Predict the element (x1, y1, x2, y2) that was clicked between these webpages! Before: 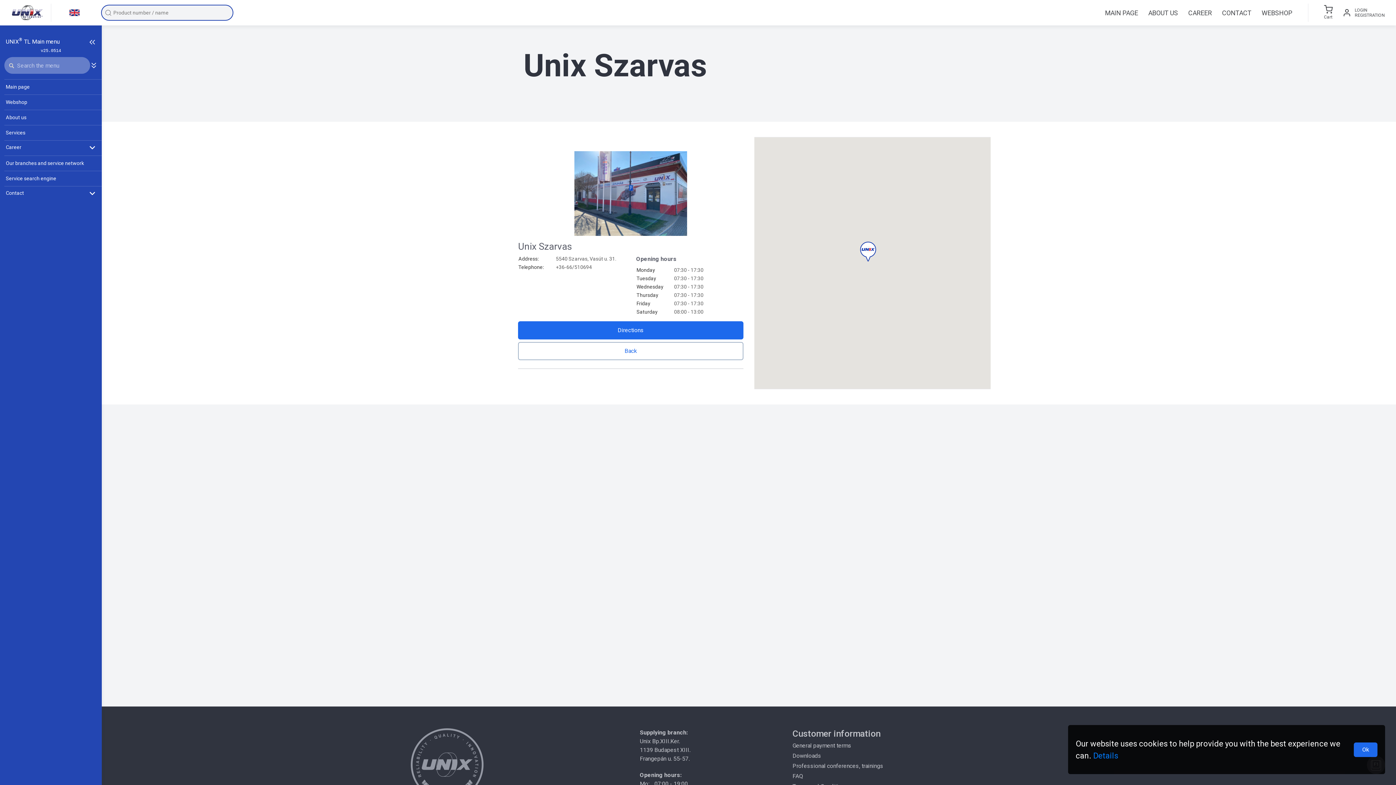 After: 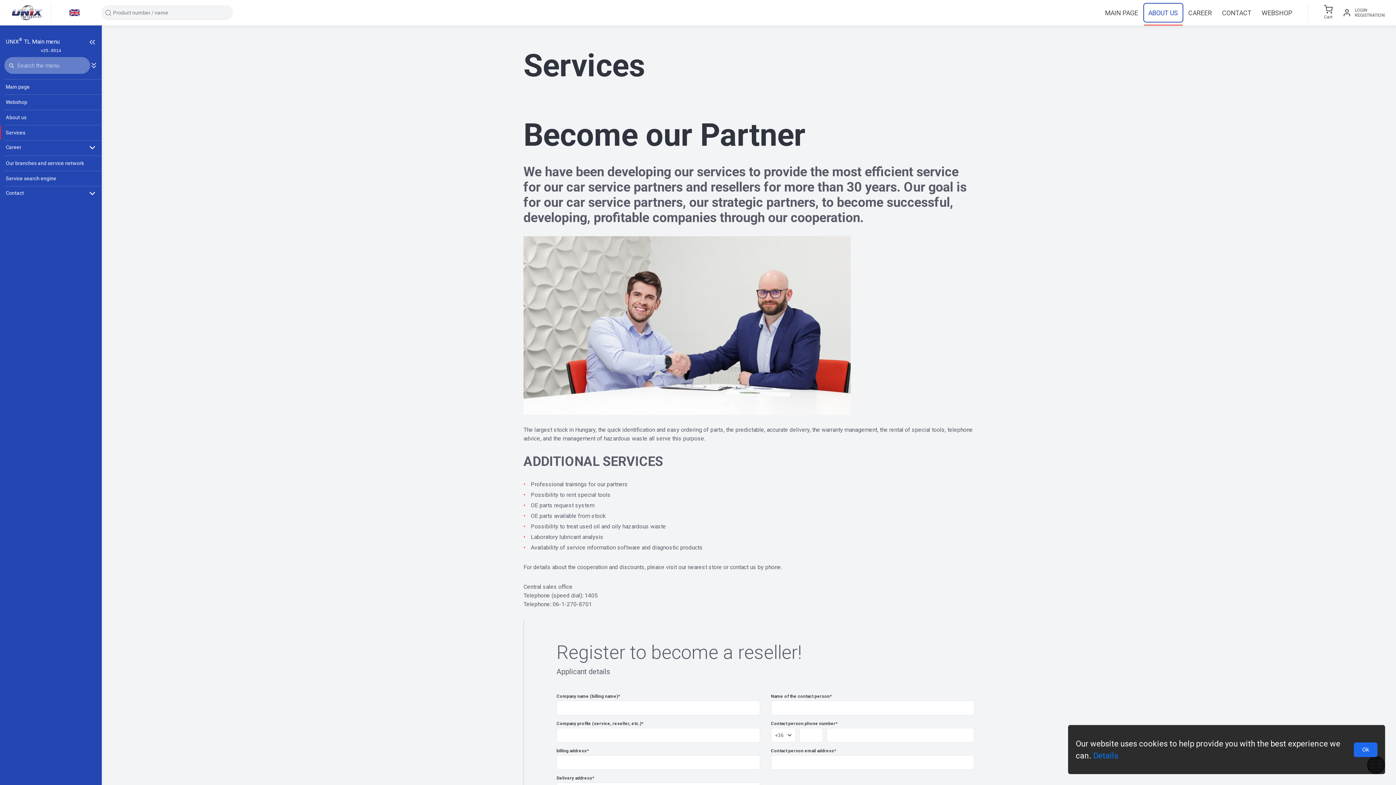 Action: label: Services bbox: (0, 125, 101, 139)